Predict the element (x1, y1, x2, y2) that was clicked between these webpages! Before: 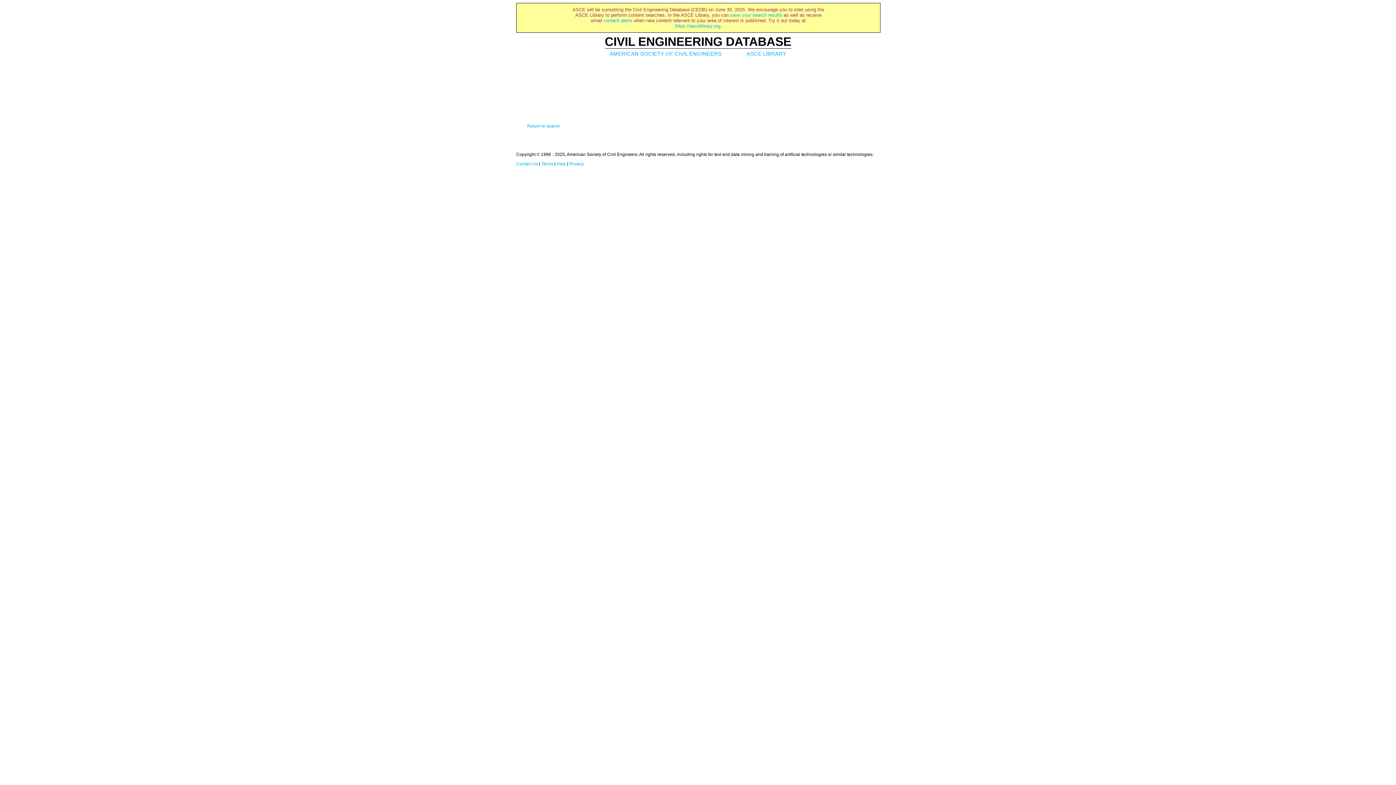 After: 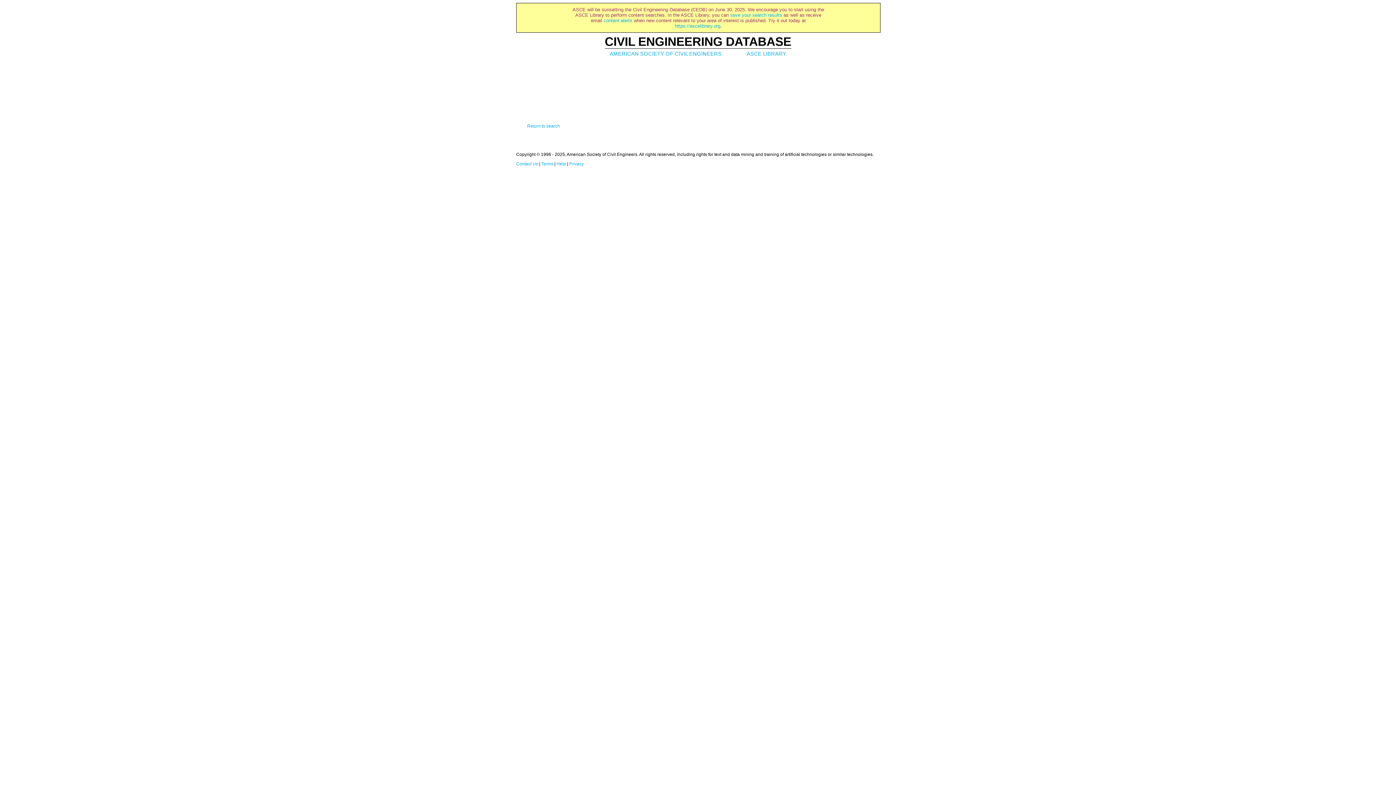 Action: bbox: (516, 161, 538, 166) label: Contact Us